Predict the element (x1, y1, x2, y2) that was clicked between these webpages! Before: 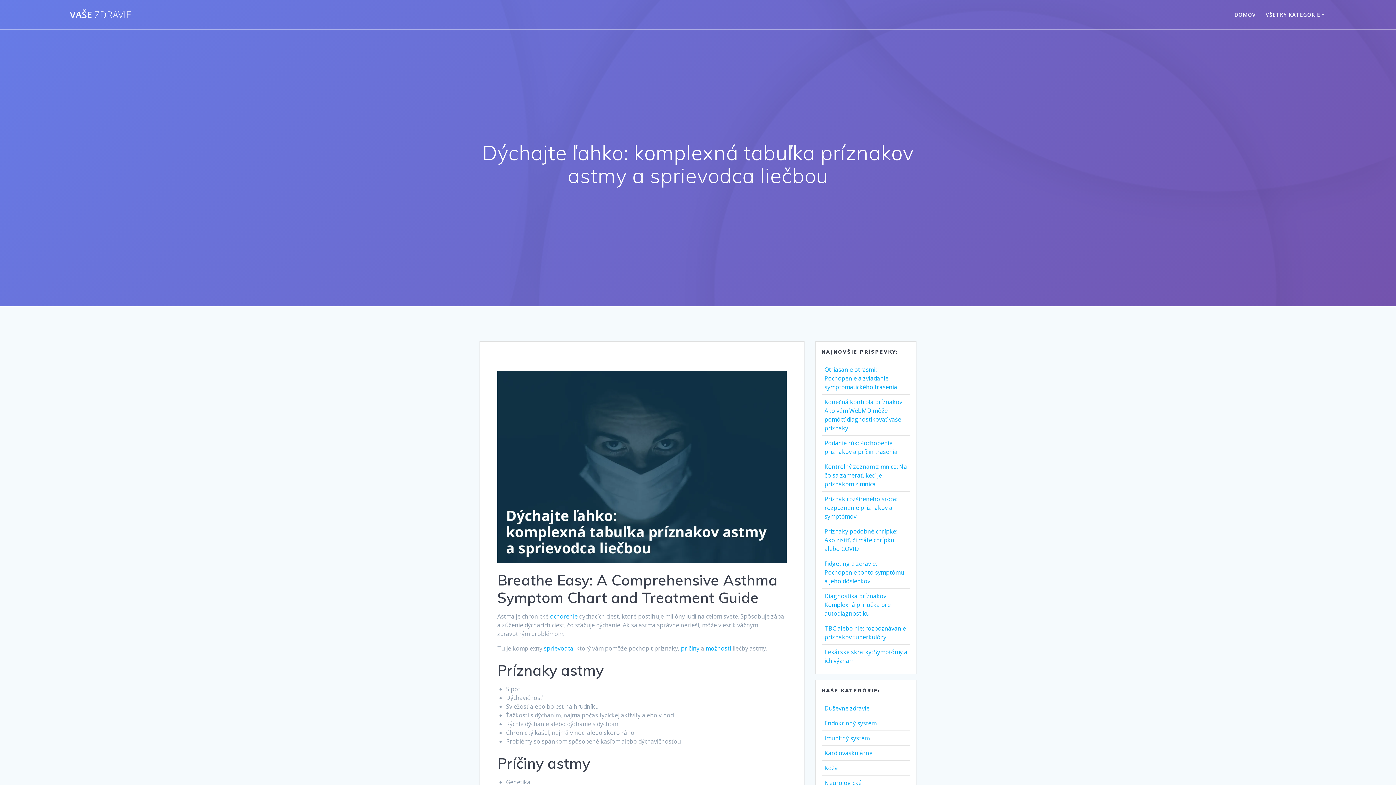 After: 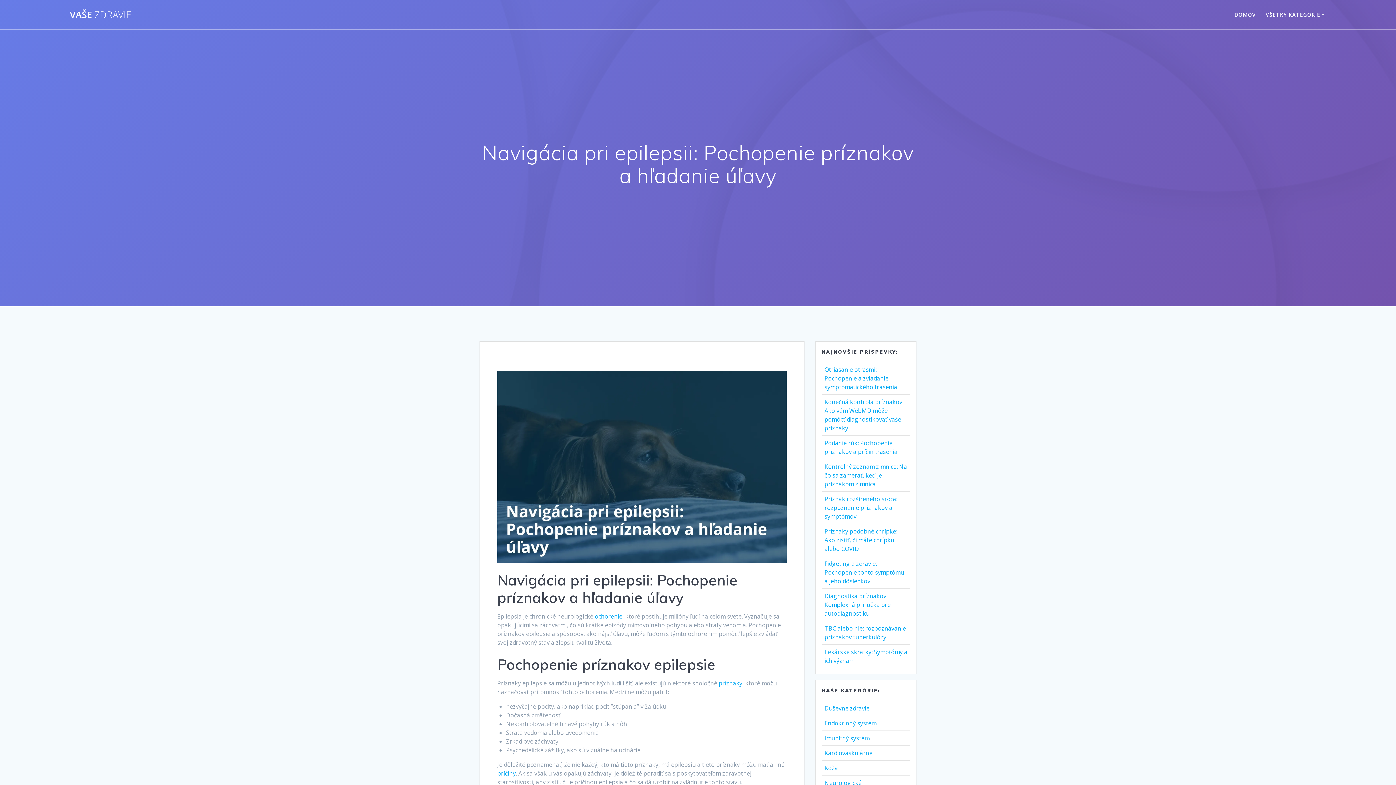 Action: label: sprievodca bbox: (544, 644, 573, 652)